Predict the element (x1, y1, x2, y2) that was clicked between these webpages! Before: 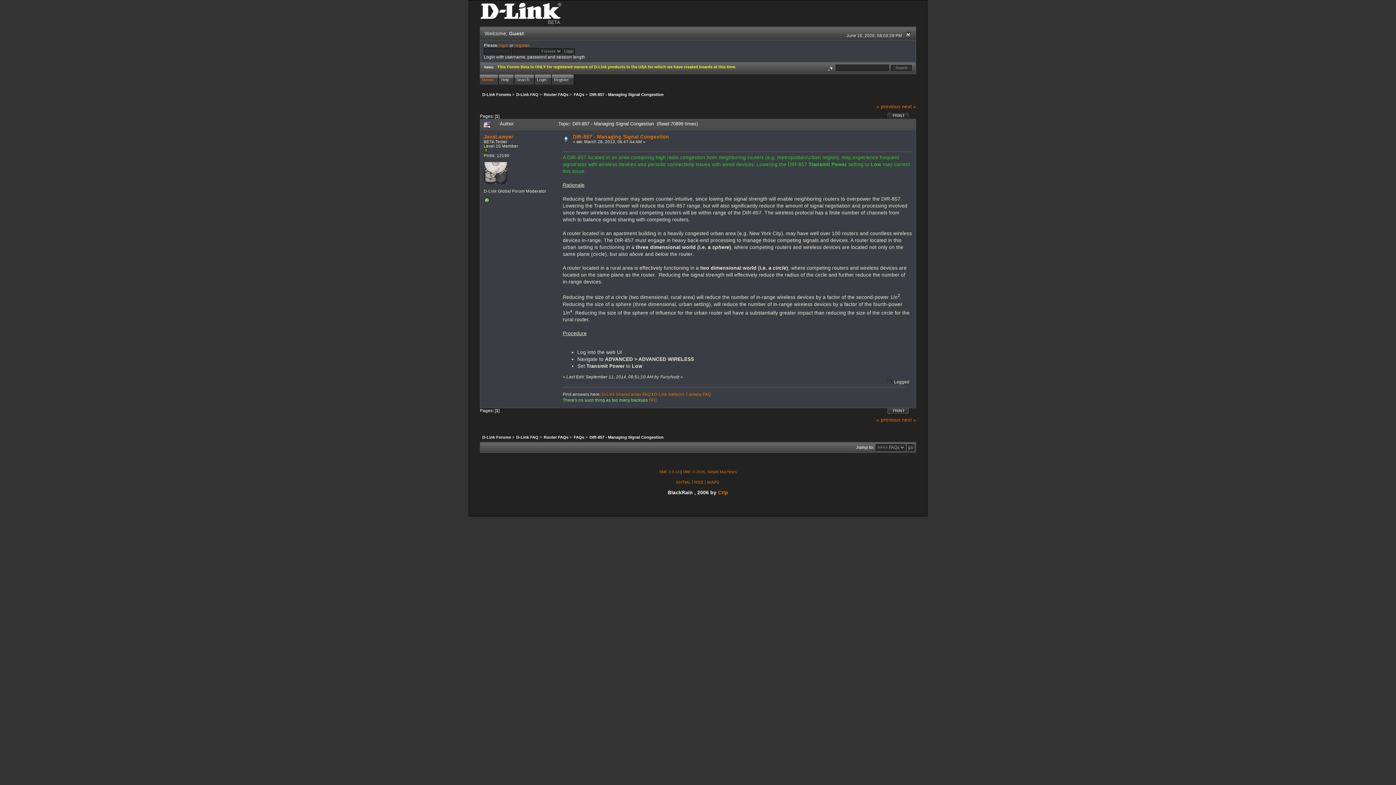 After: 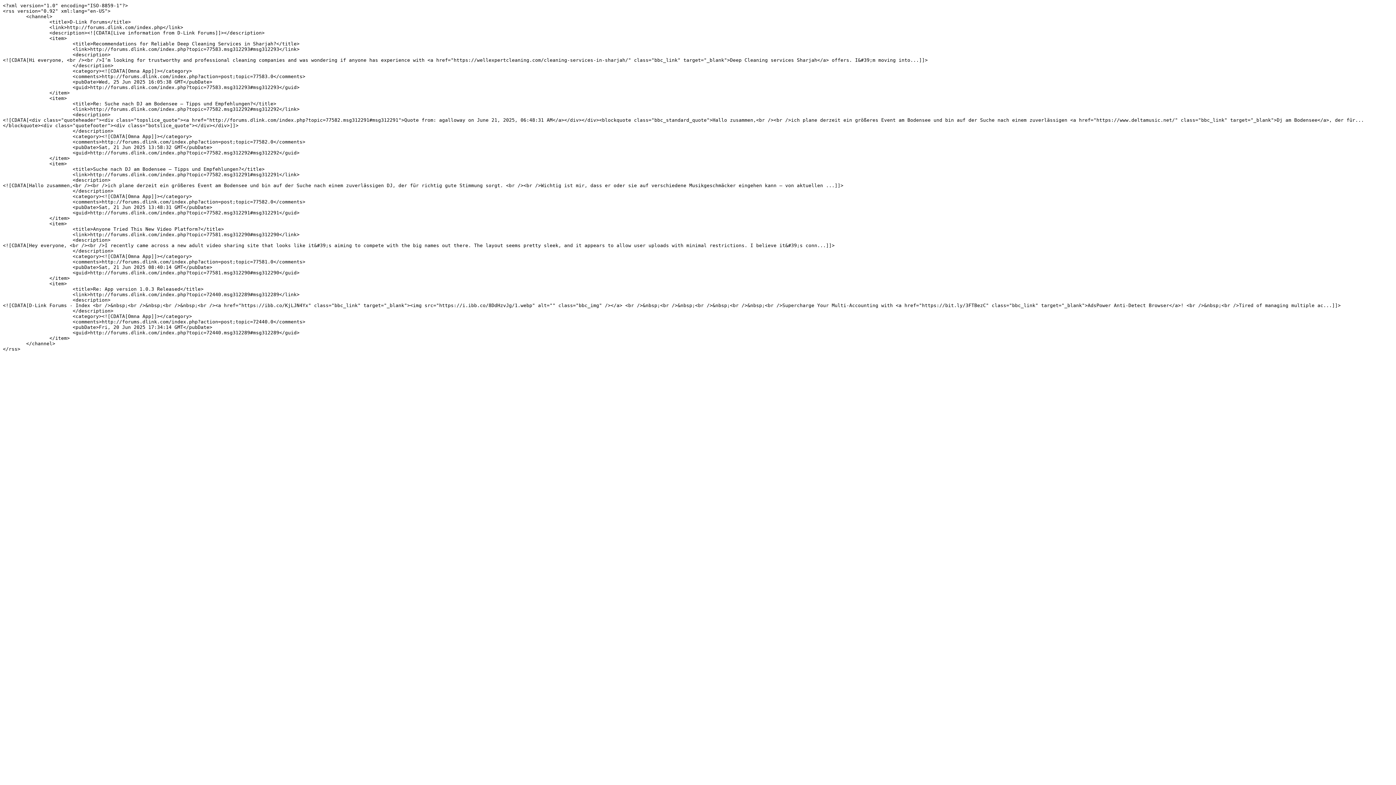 Action: bbox: (694, 480, 703, 484) label: RSS